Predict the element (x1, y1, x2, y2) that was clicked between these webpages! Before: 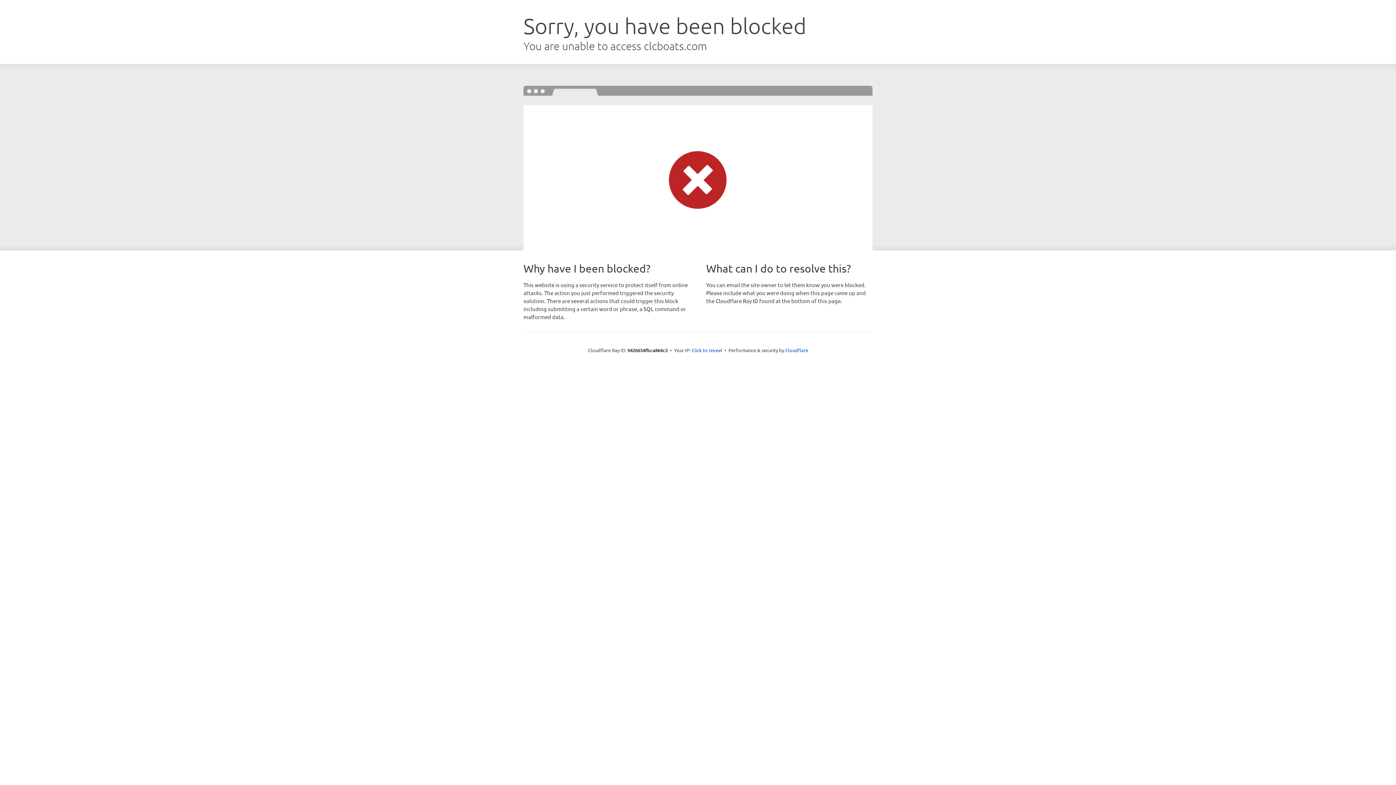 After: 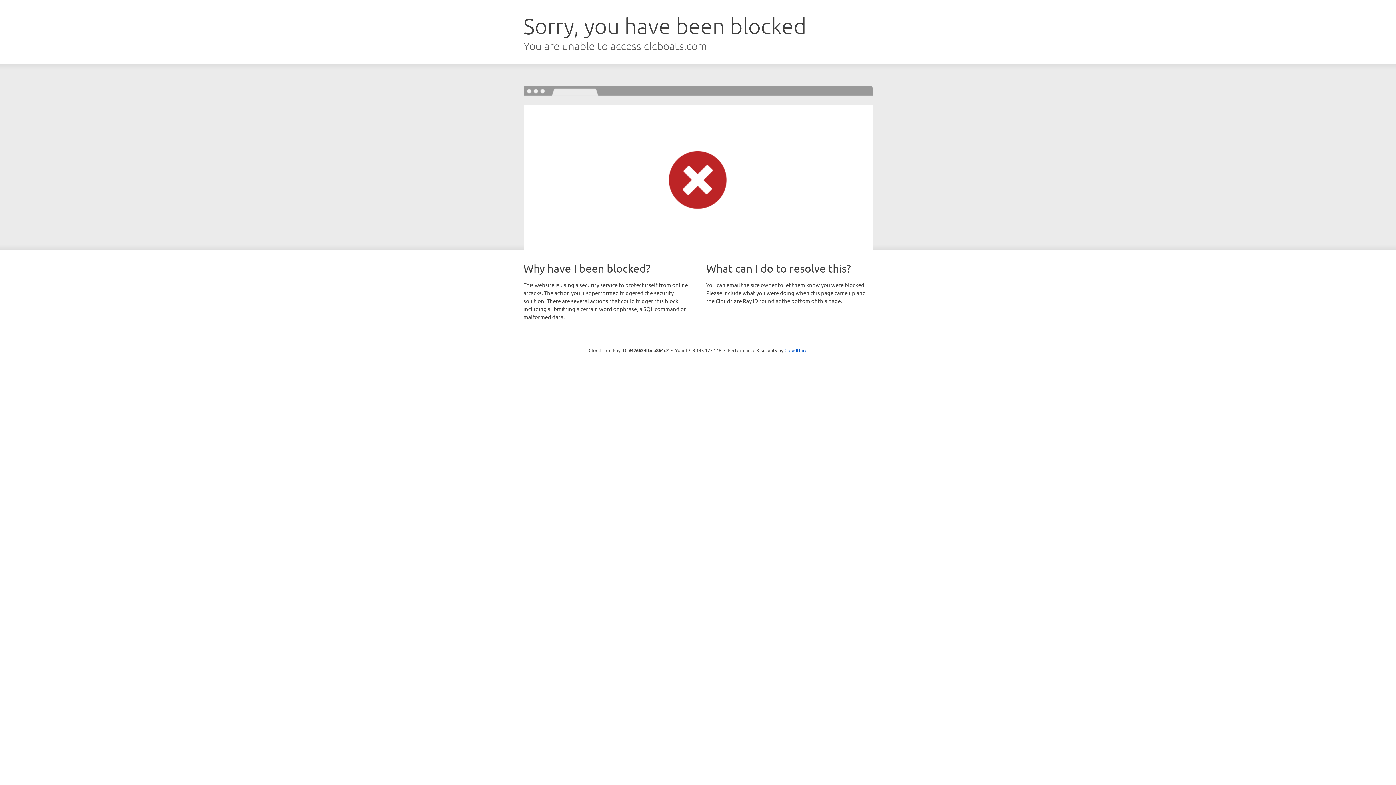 Action: label: Click to reveal bbox: (691, 346, 722, 353)